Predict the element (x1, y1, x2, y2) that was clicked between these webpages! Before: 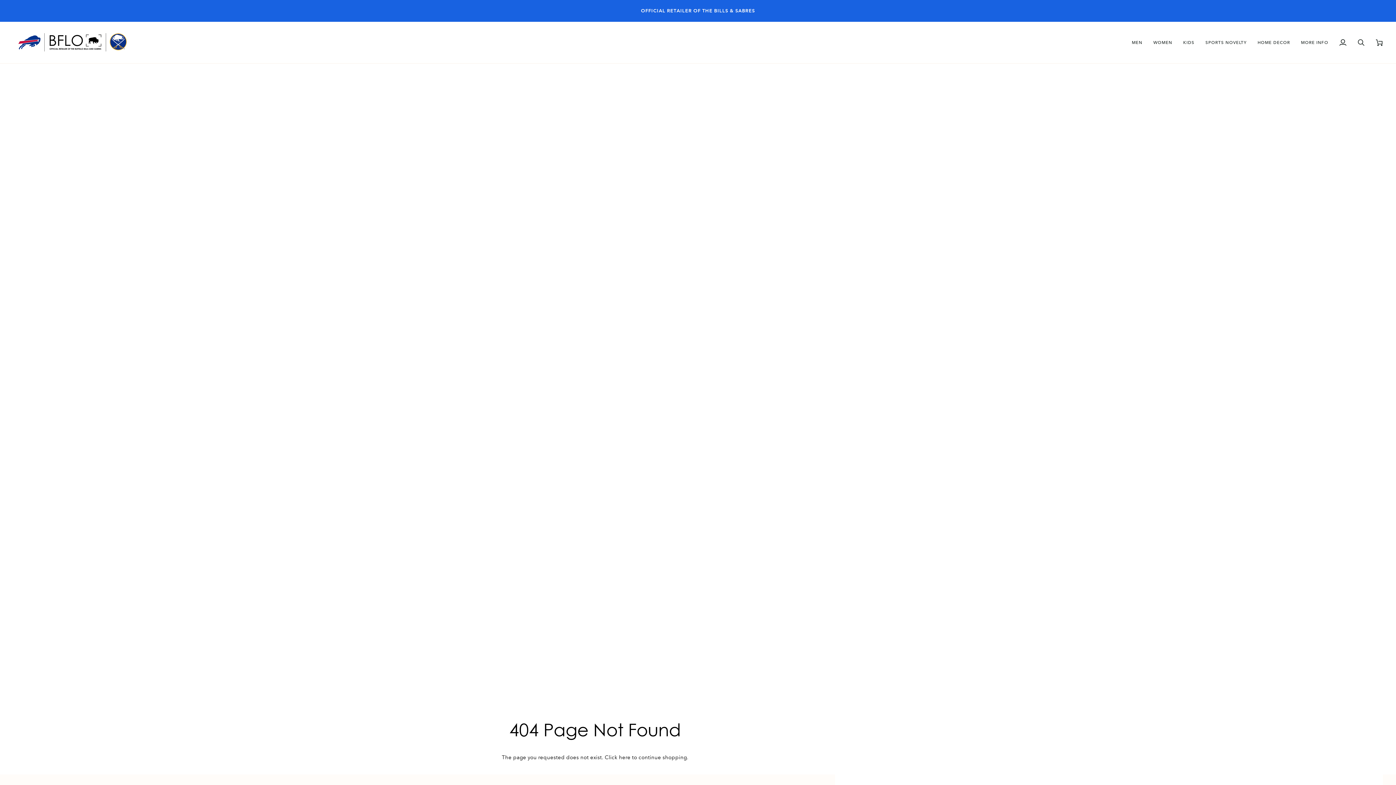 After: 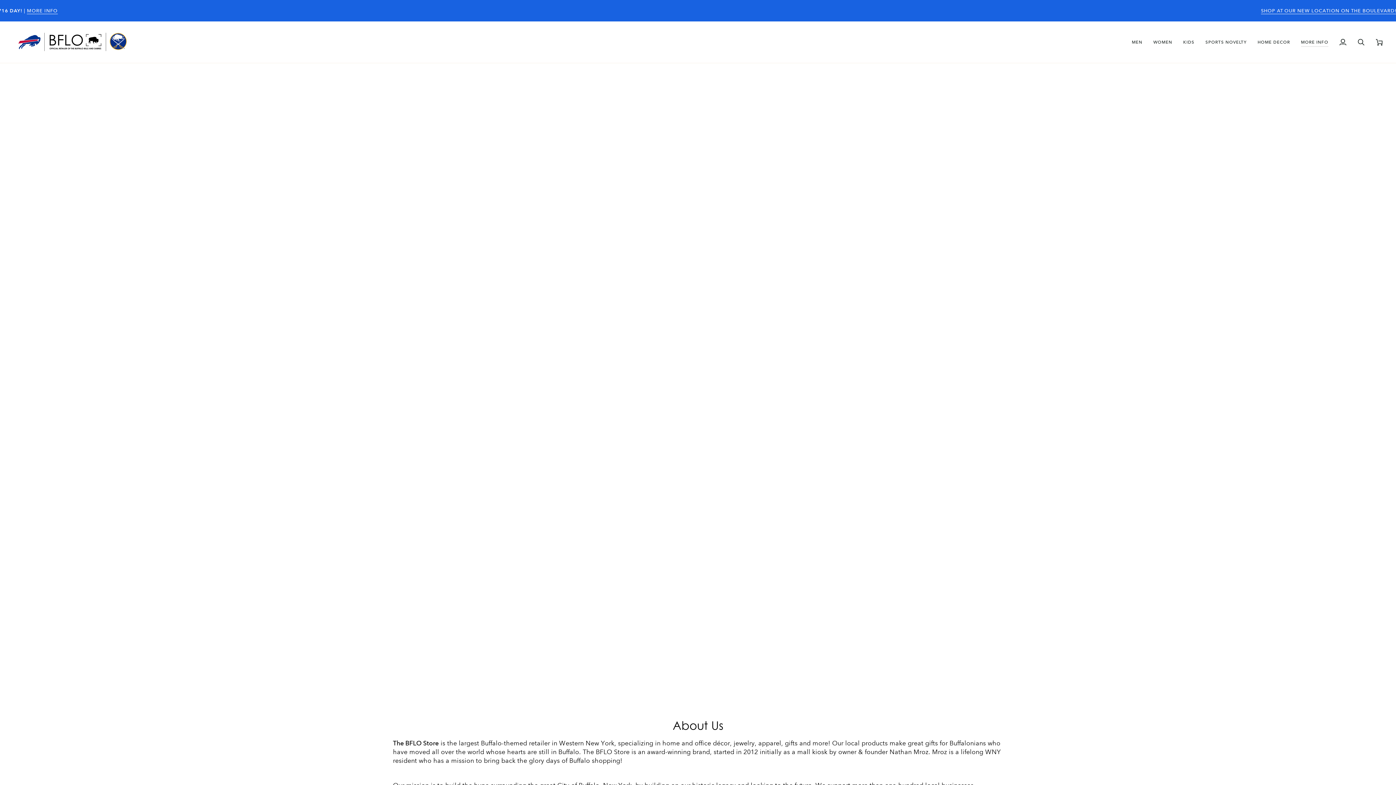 Action: label: MORE INFO bbox: (1295, 21, 1334, 63)